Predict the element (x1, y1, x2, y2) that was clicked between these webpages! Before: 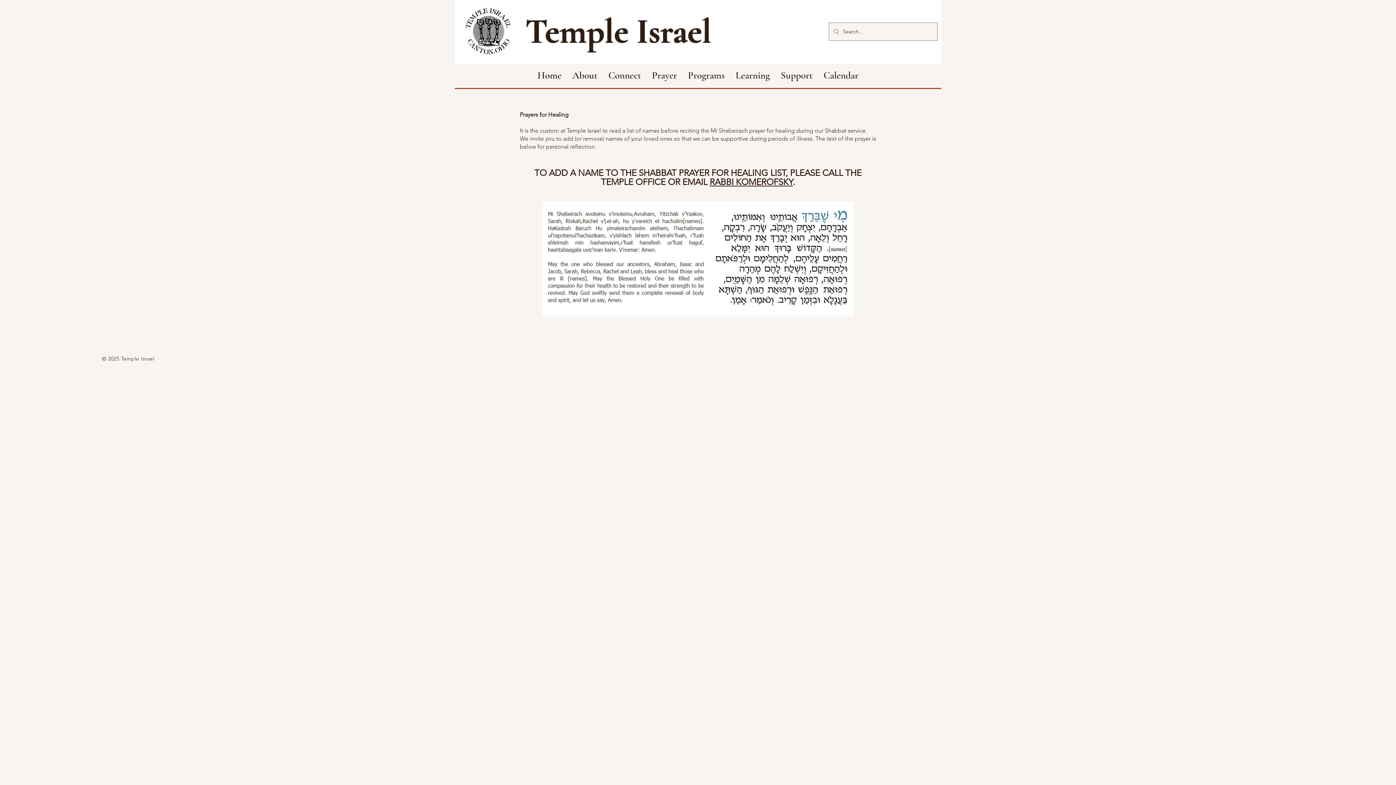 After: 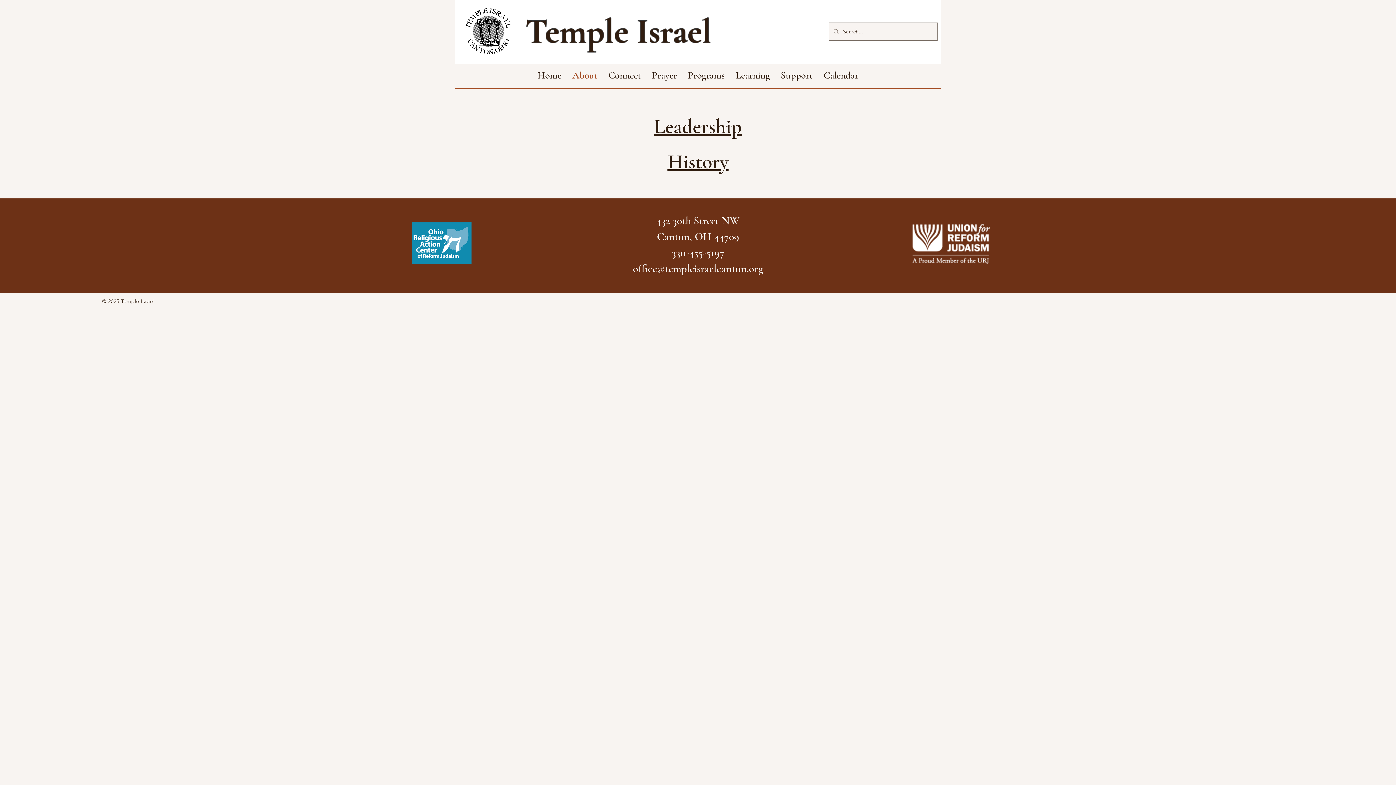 Action: bbox: (567, 66, 603, 84) label: About